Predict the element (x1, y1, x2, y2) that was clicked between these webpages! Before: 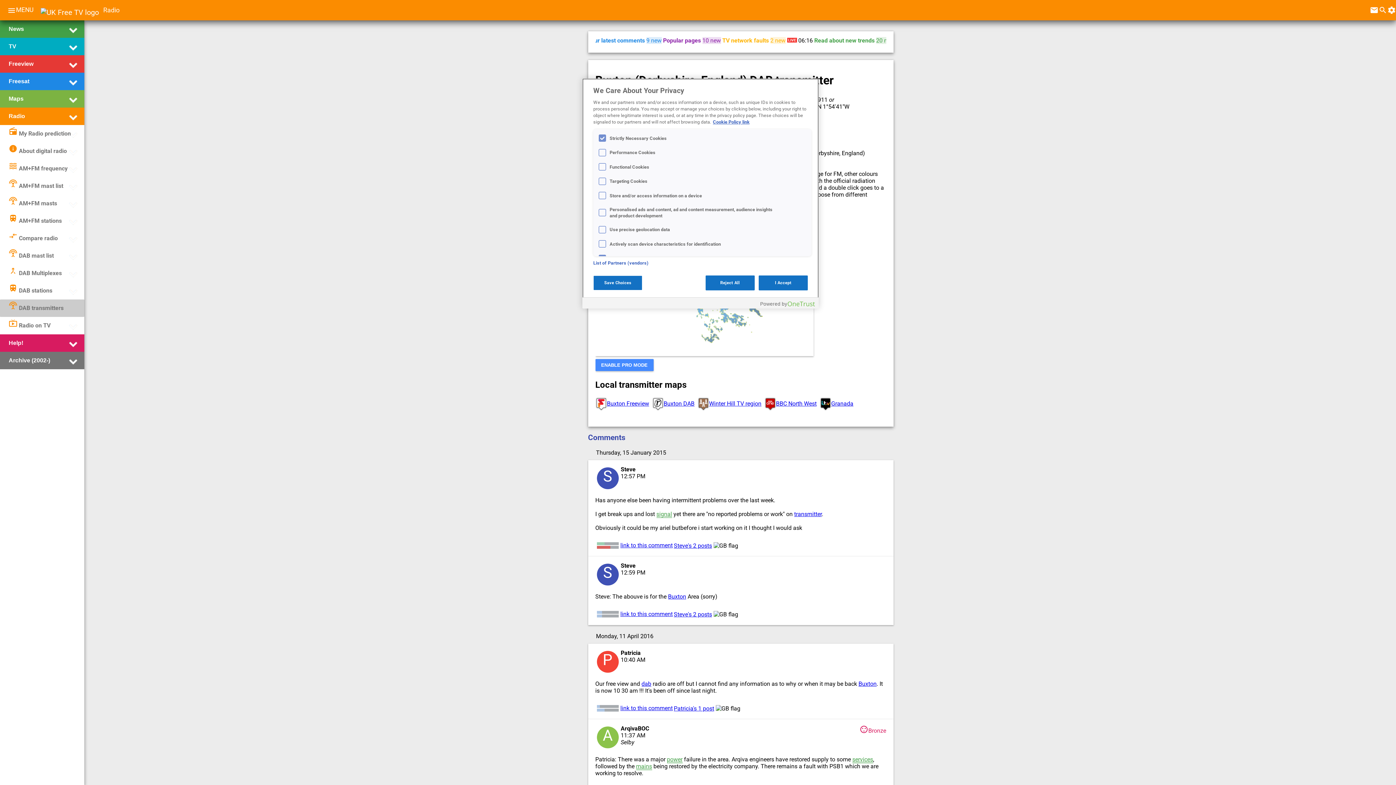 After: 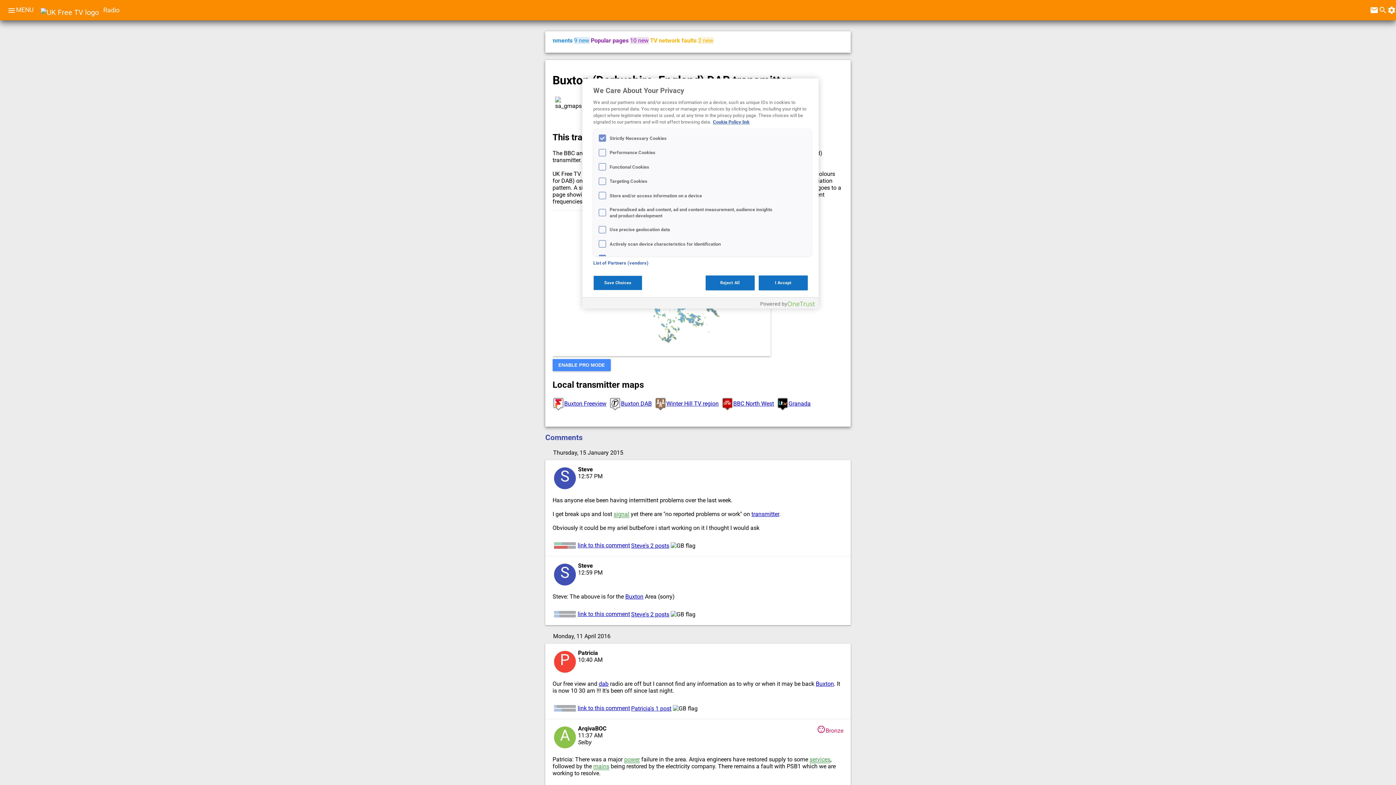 Action: label: MENU bbox: (16, 6, 33, 13)